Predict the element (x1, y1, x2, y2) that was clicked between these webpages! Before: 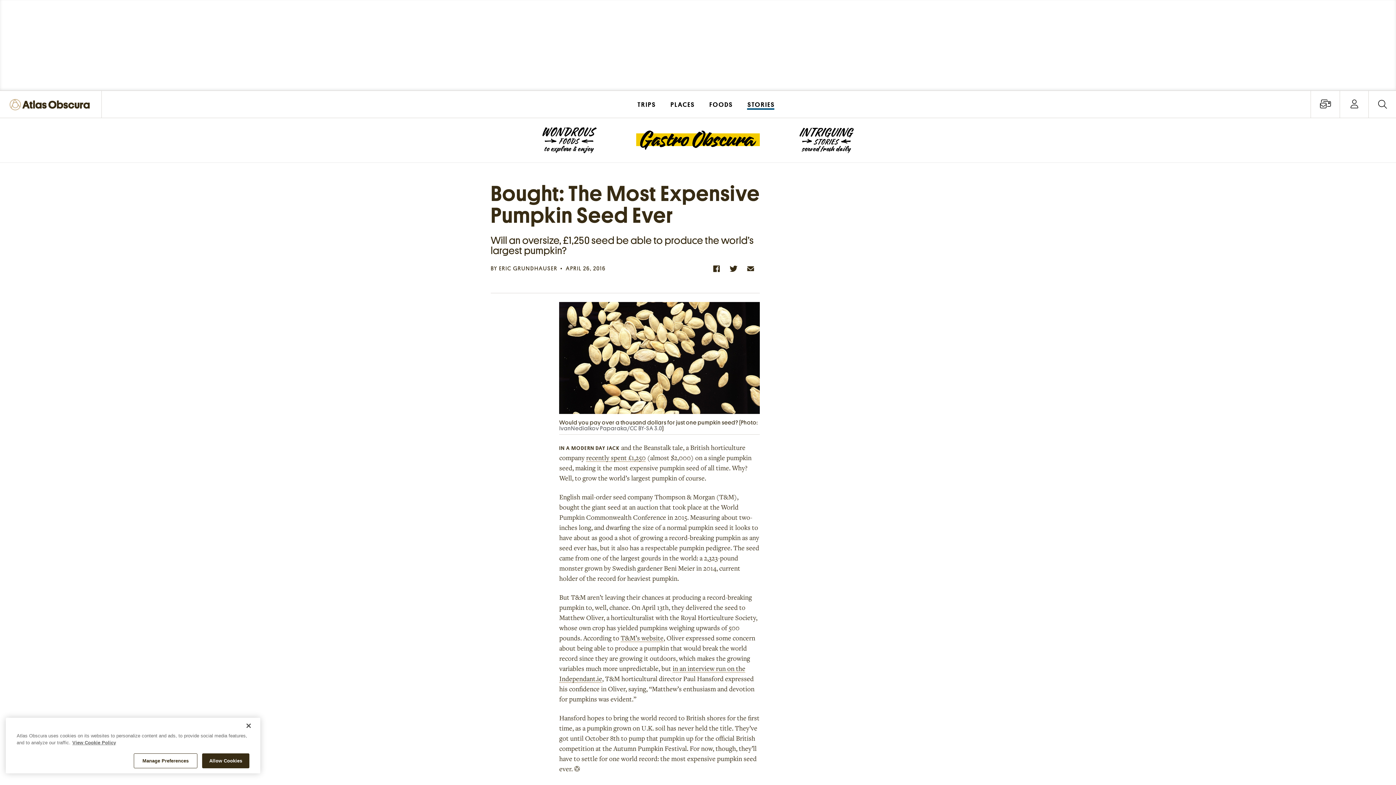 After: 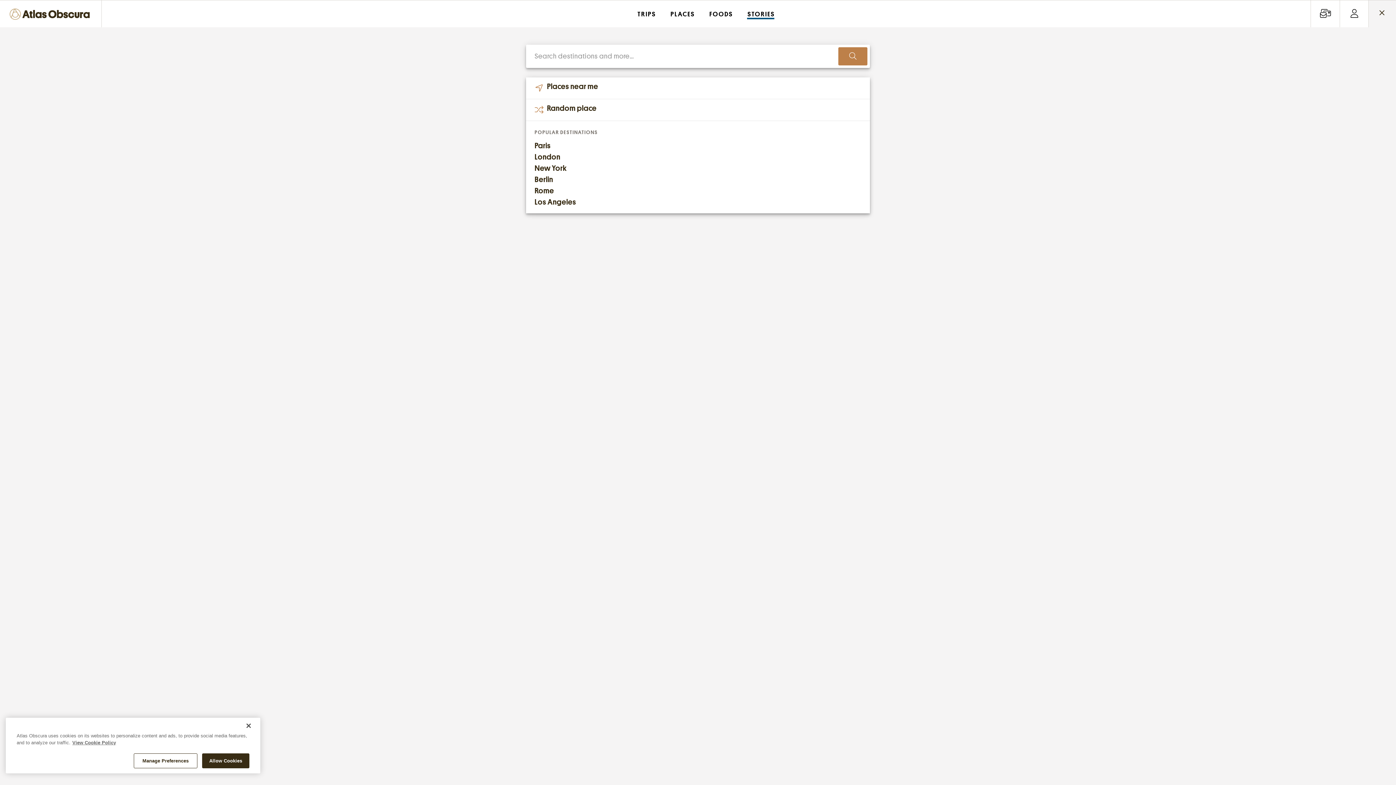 Action: label: Open Site Search Form bbox: (1369, 90, 1396, 118)